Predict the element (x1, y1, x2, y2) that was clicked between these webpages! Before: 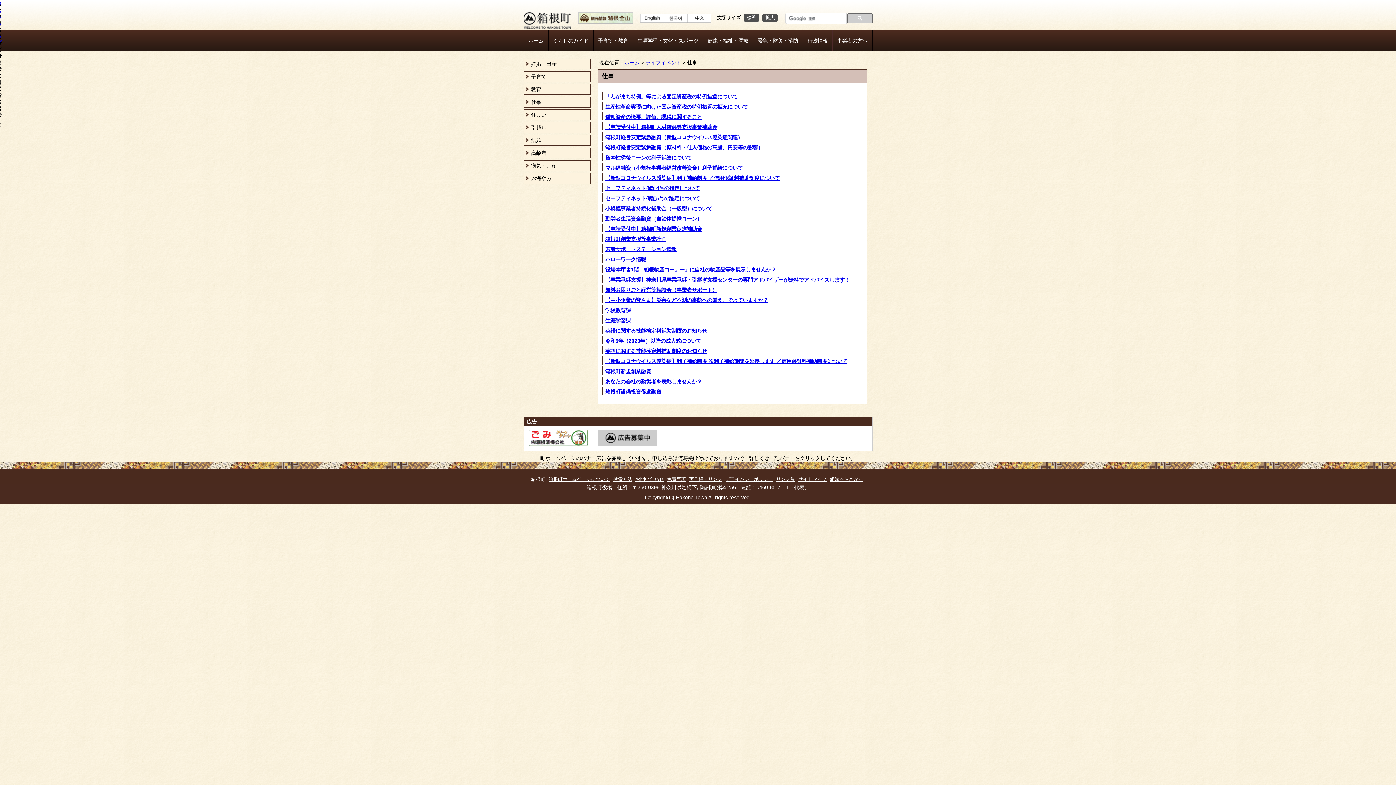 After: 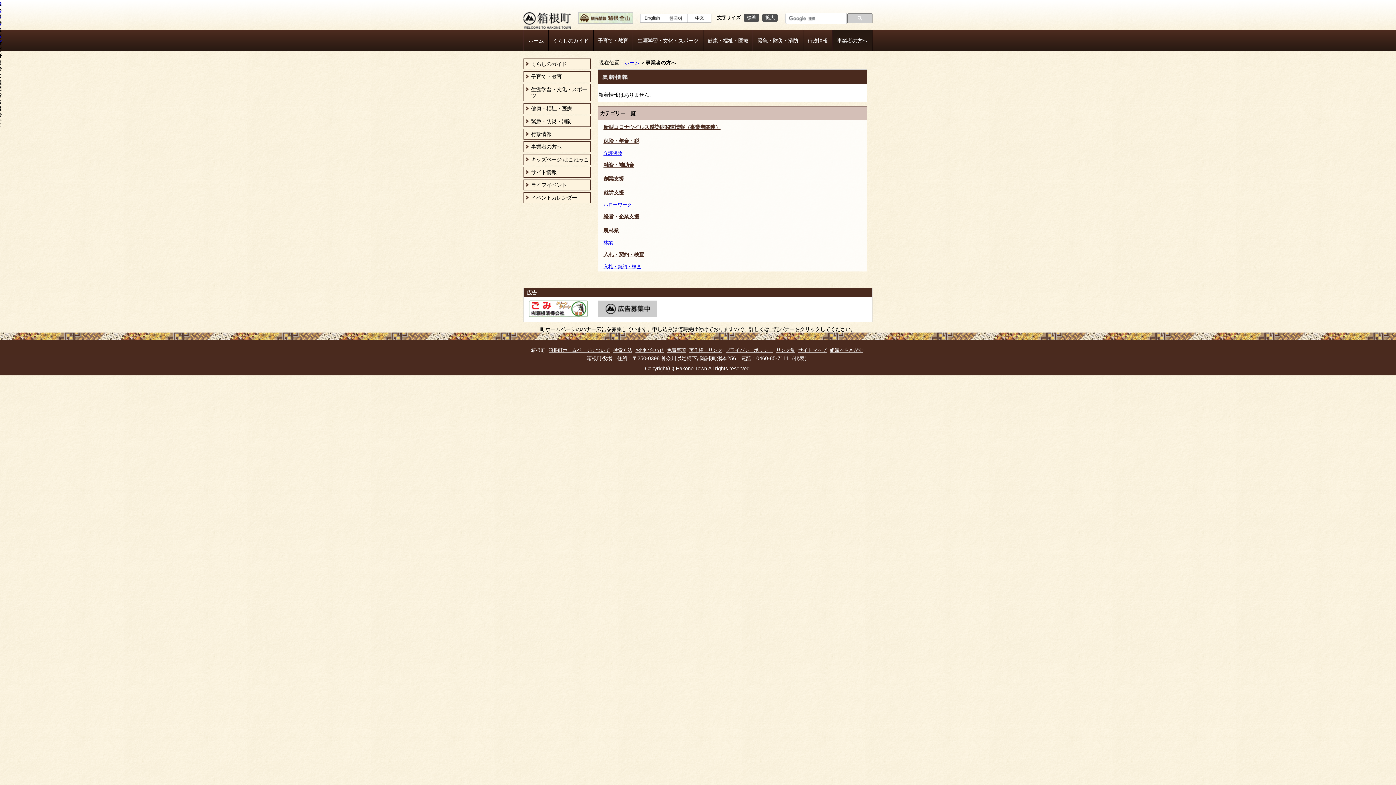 Action: label: 事業者の方へ bbox: (833, 30, 872, 51)